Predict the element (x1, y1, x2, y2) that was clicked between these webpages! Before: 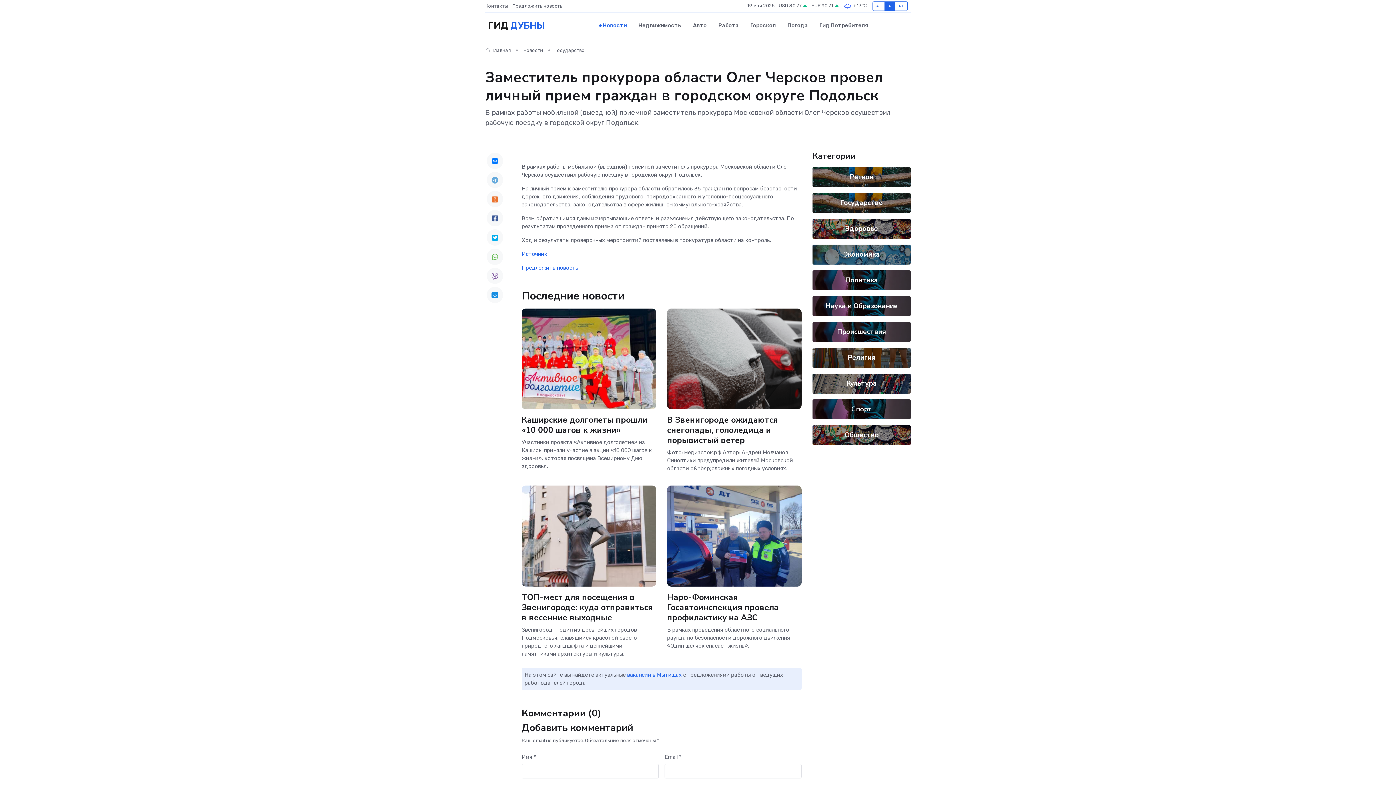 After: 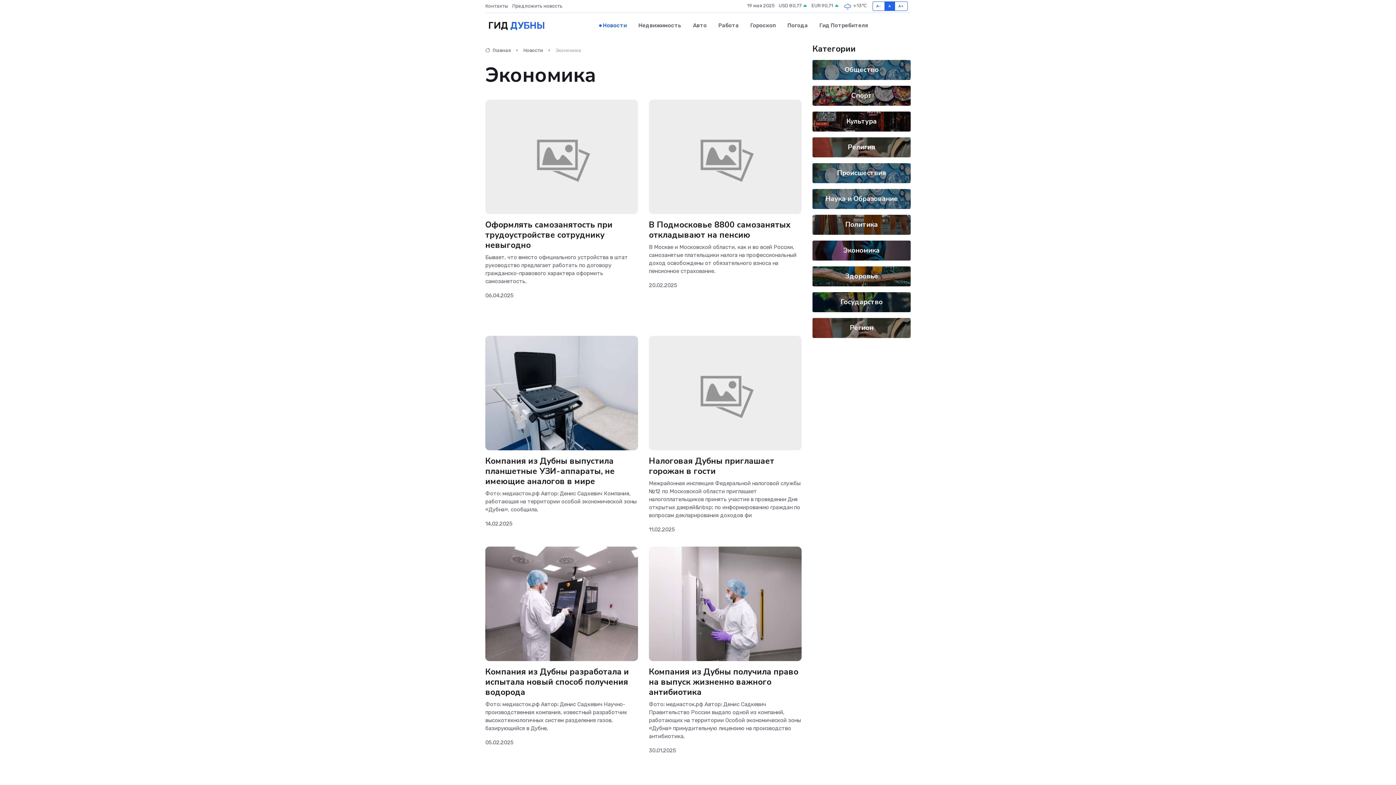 Action: bbox: (843, 249, 880, 259) label: Экономика